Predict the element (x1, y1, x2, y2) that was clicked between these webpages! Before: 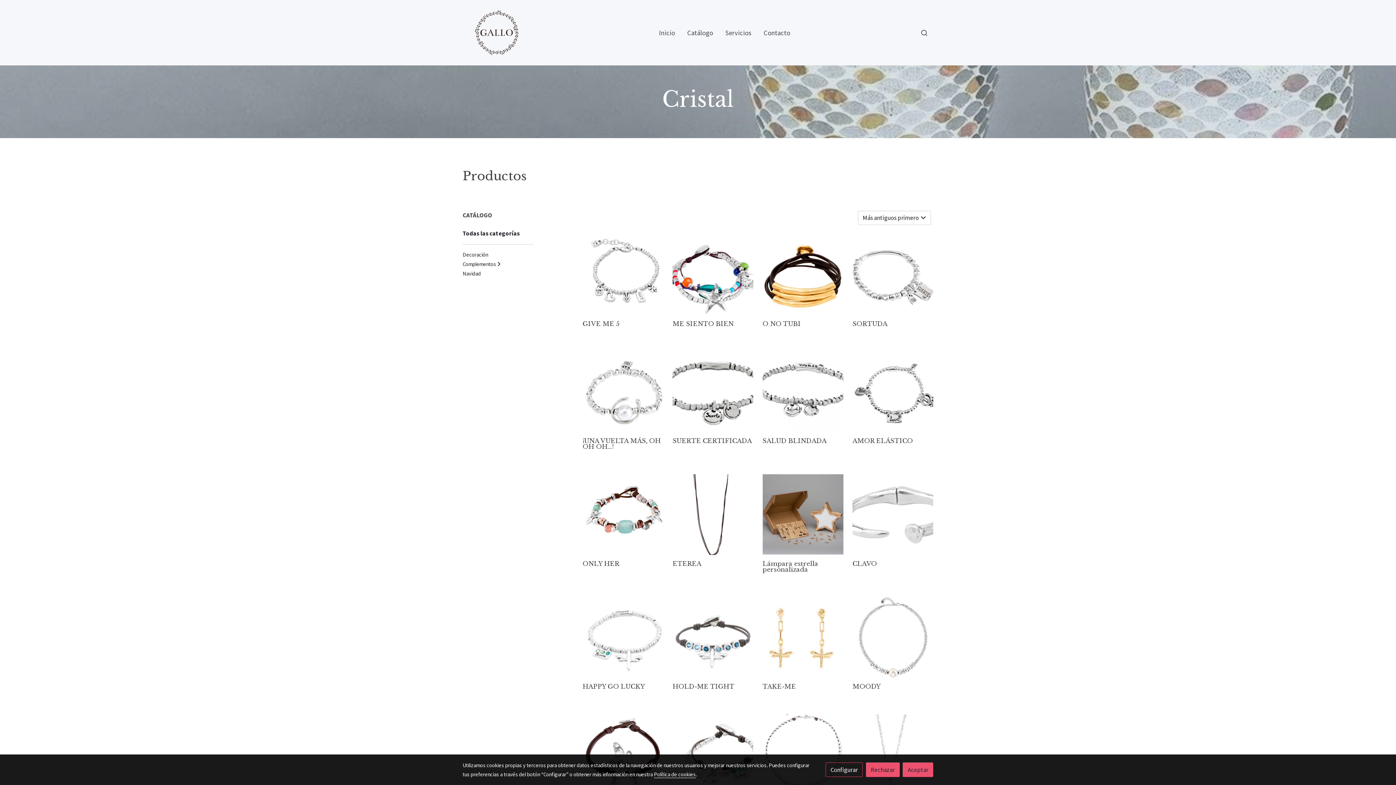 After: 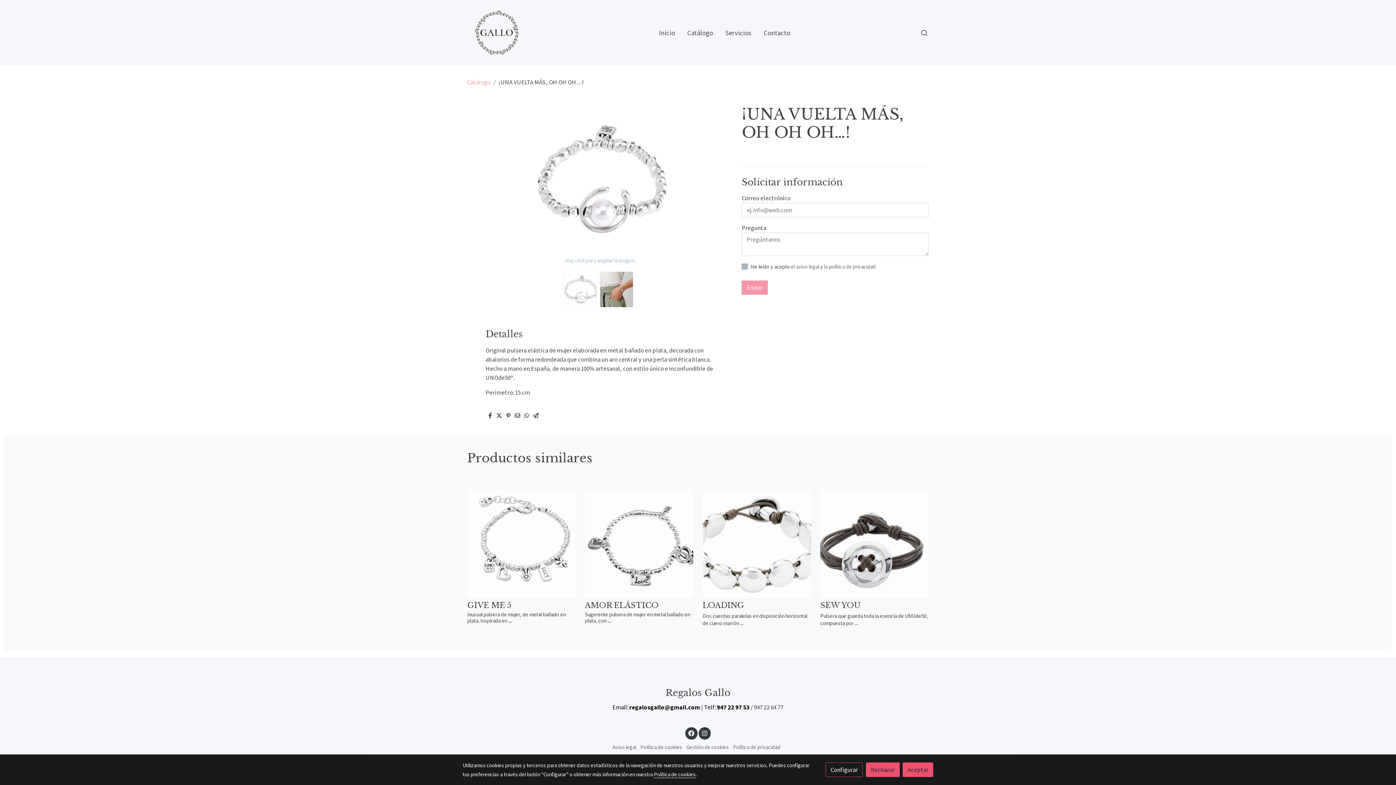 Action: bbox: (582, 351, 663, 432) label: link sobre imagen 17 3 